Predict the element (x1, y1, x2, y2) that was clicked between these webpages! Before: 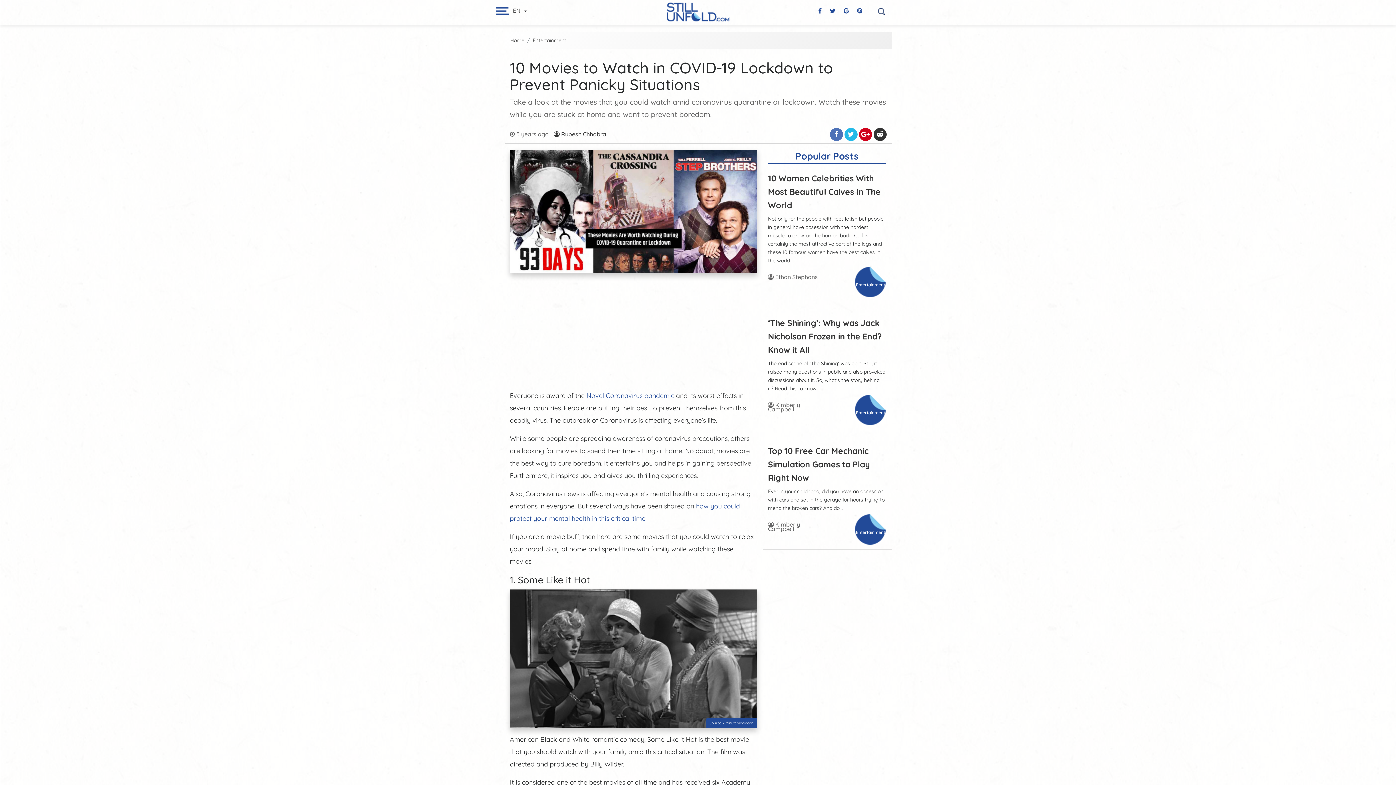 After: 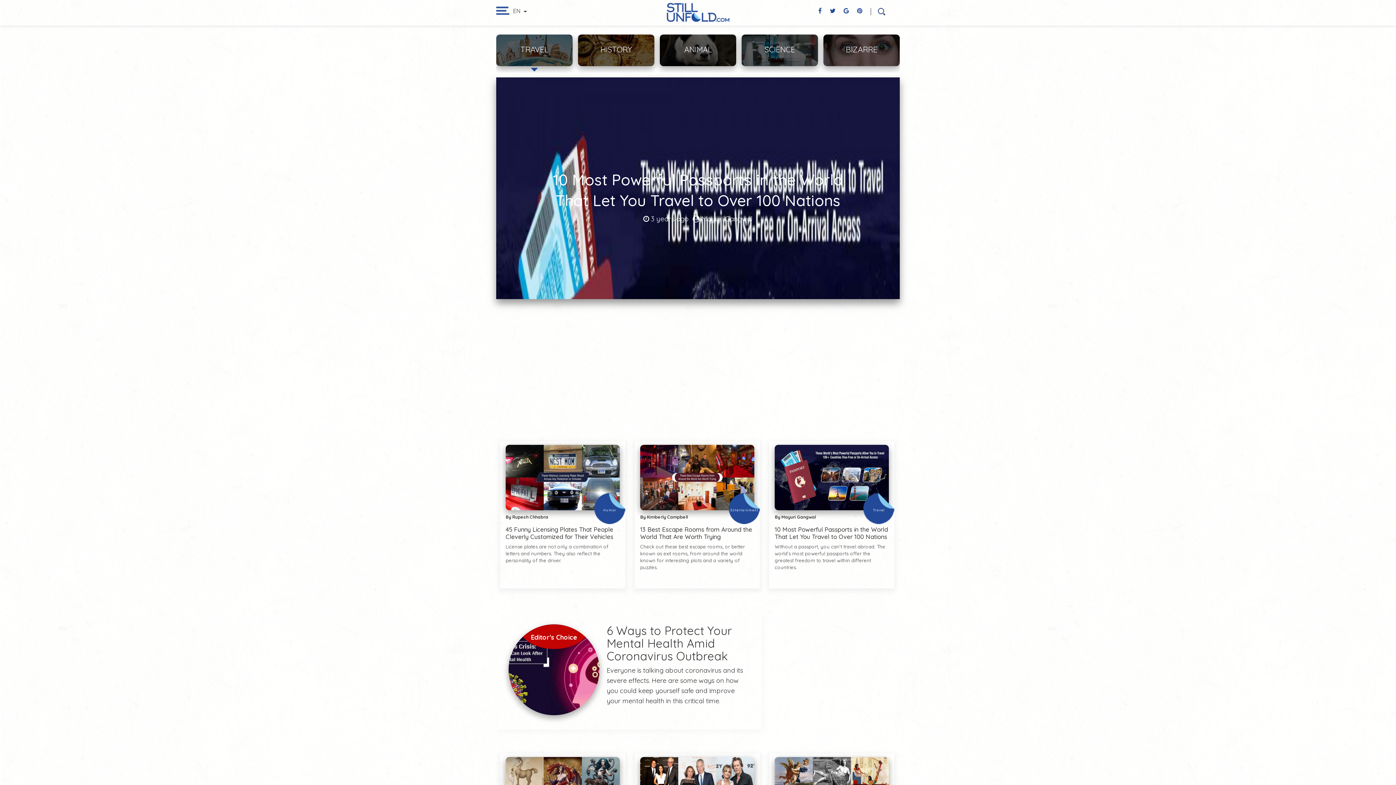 Action: bbox: (666, 11, 729, 18)